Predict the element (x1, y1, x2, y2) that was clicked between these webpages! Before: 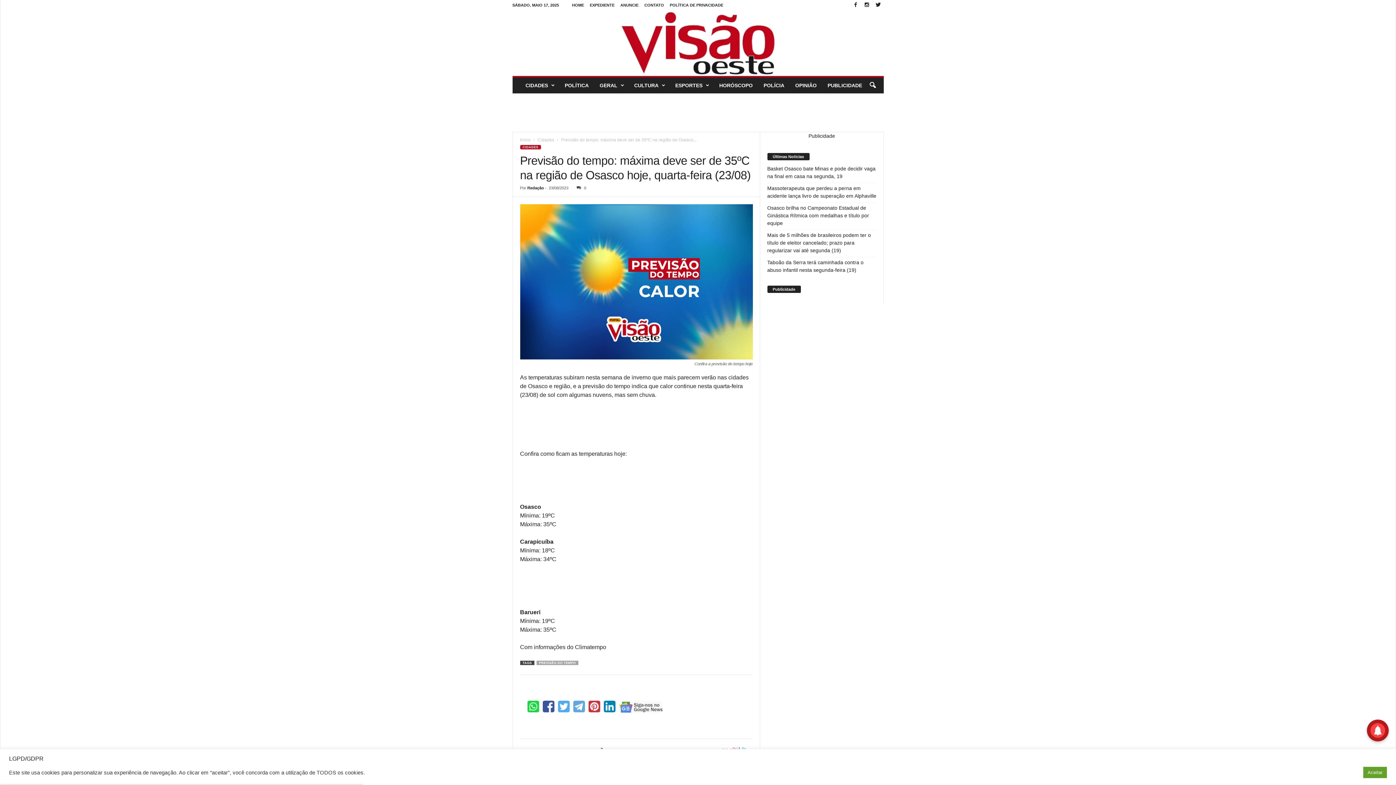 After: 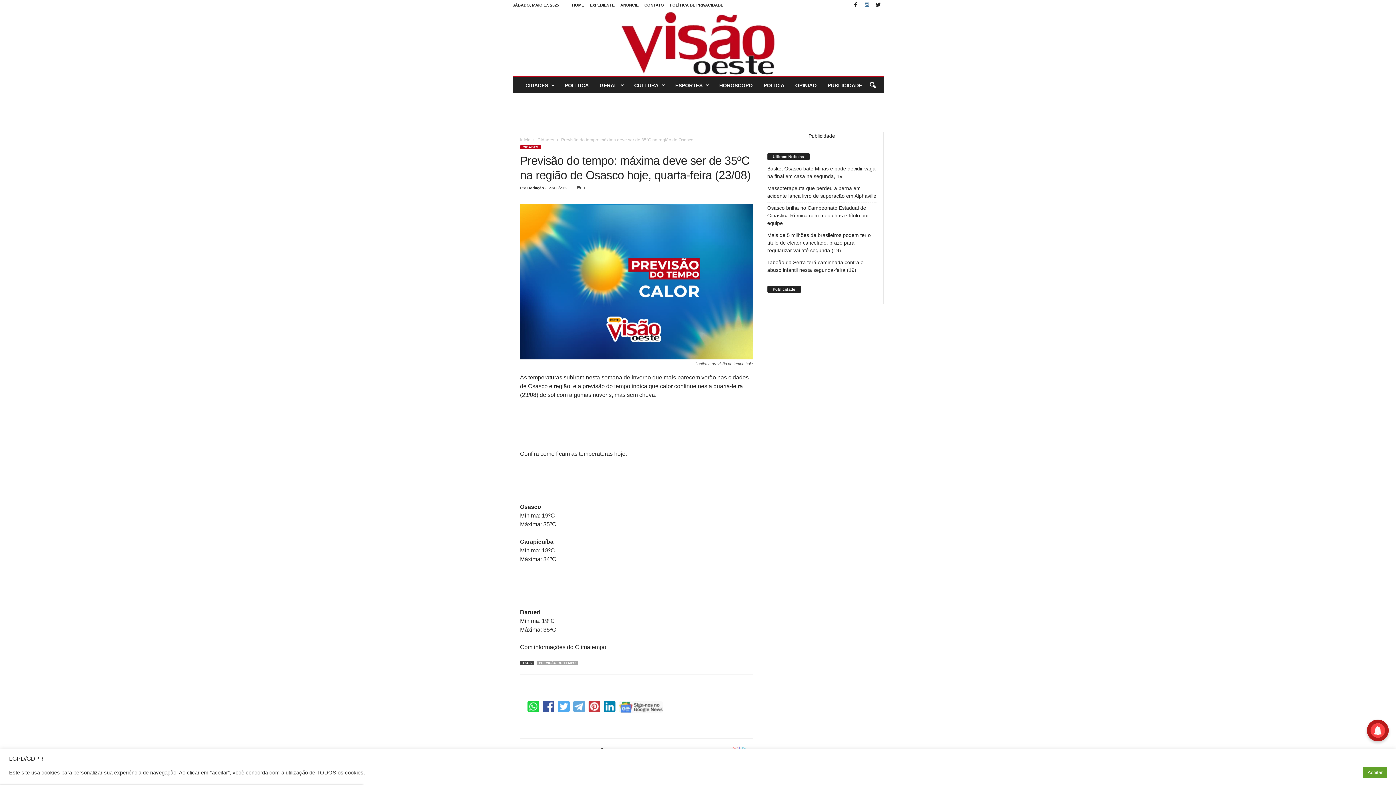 Action: bbox: (862, 0, 871, 10)